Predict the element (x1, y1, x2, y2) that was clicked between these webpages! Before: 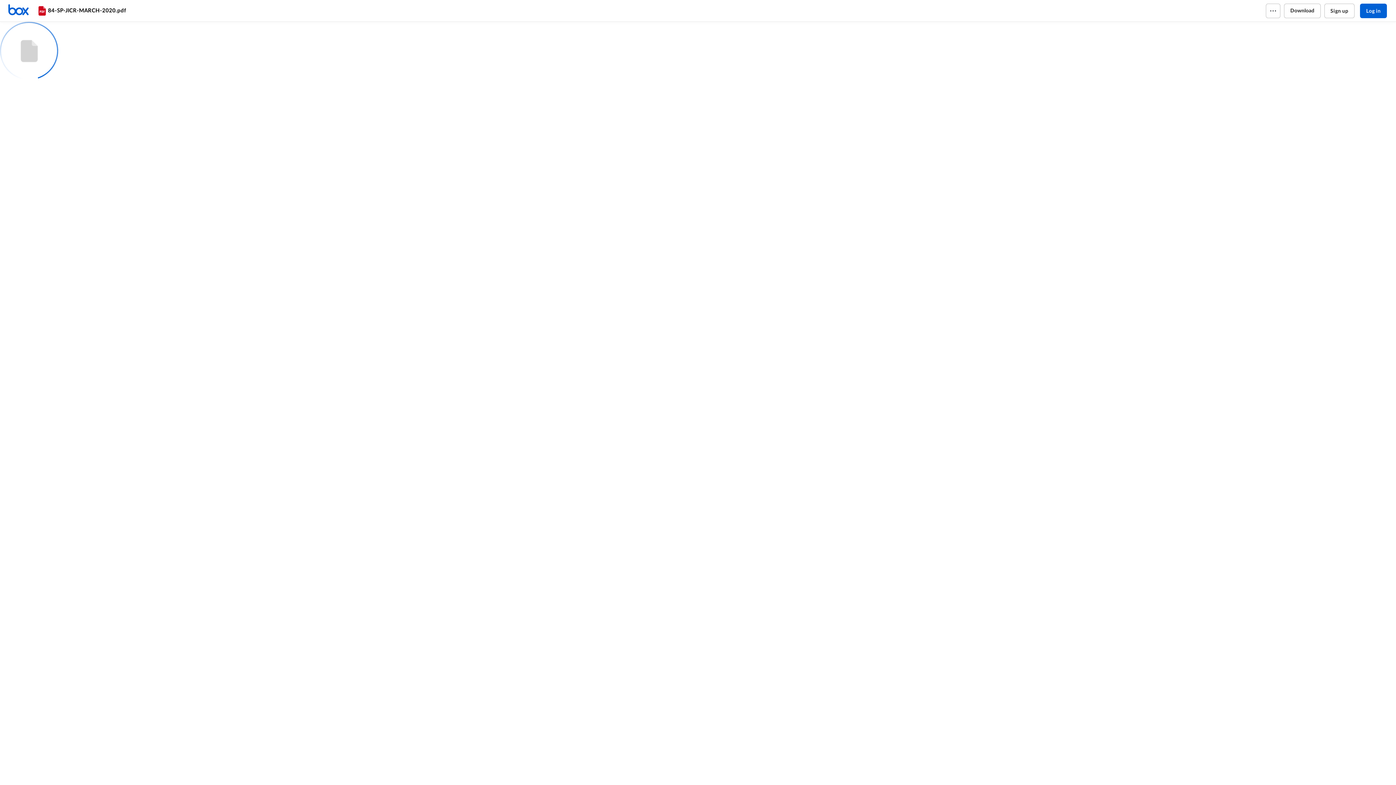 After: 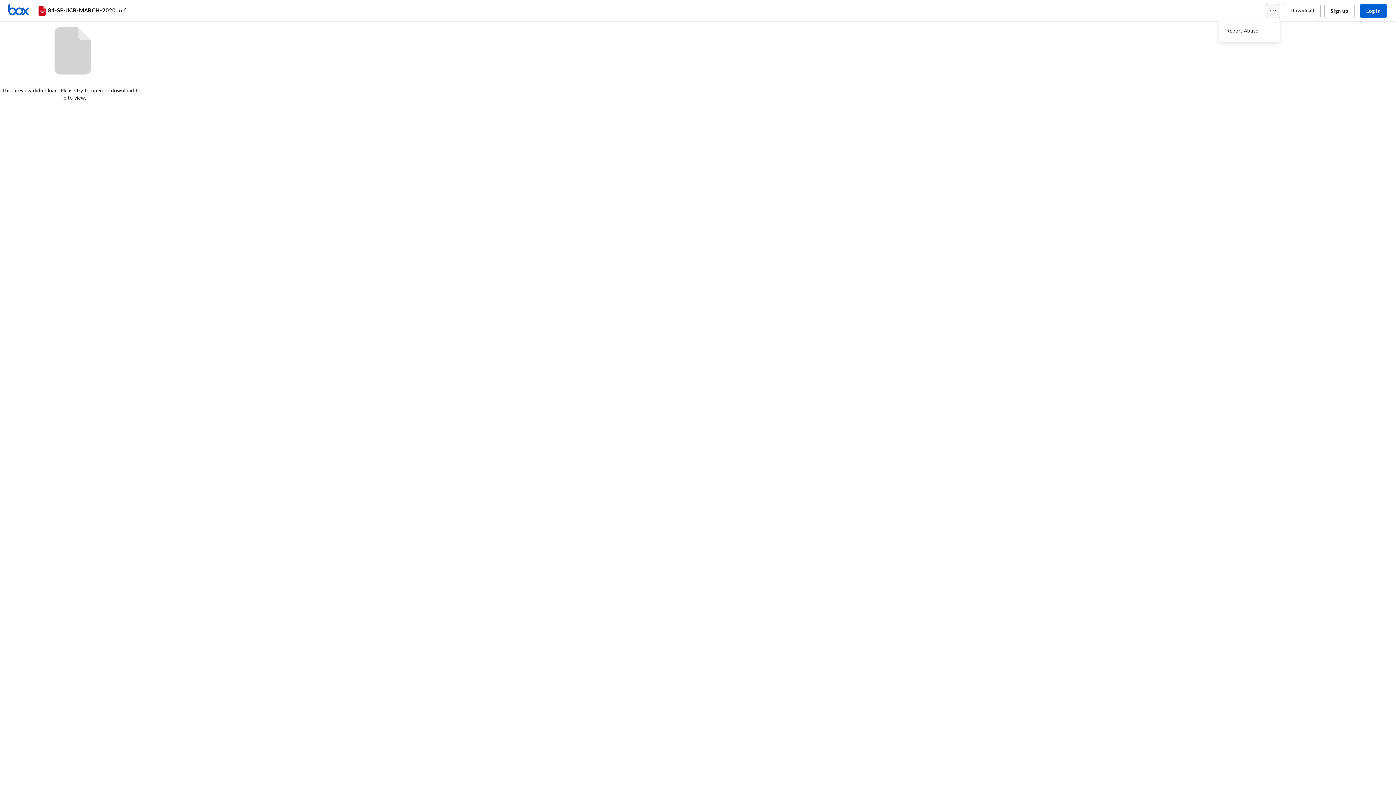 Action: bbox: (1266, 3, 1280, 18)